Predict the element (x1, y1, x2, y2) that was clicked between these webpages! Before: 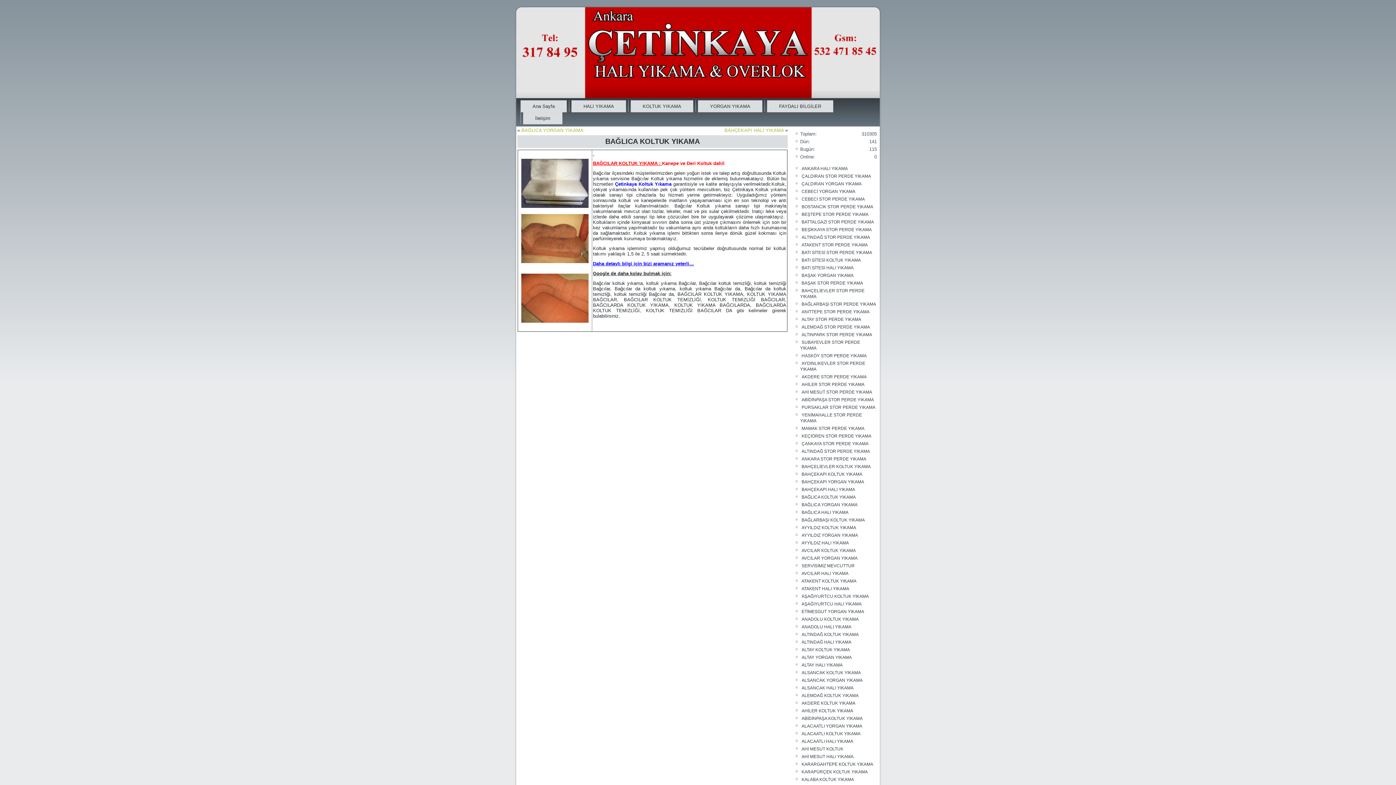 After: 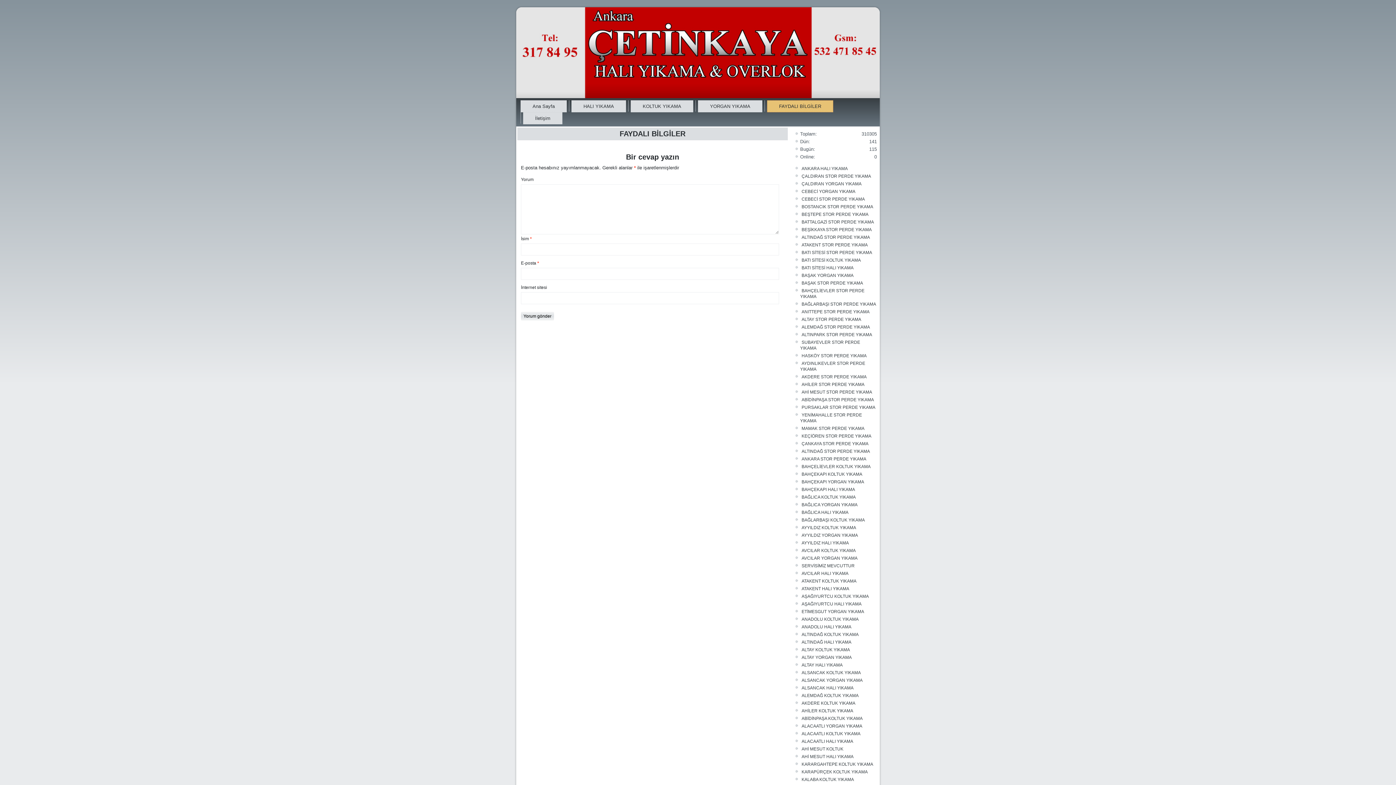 Action: label: FAYDALI BİLGİLER bbox: (767, 100, 833, 112)